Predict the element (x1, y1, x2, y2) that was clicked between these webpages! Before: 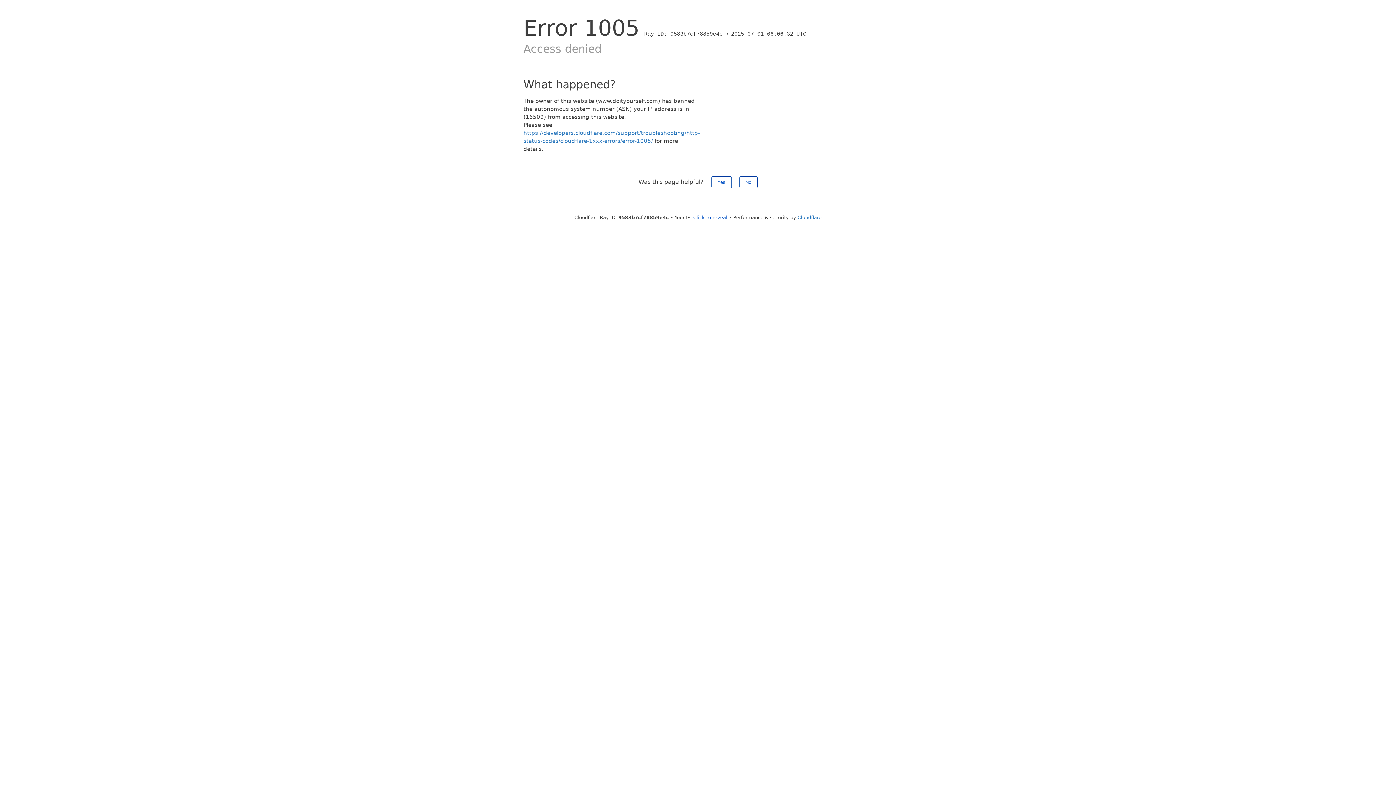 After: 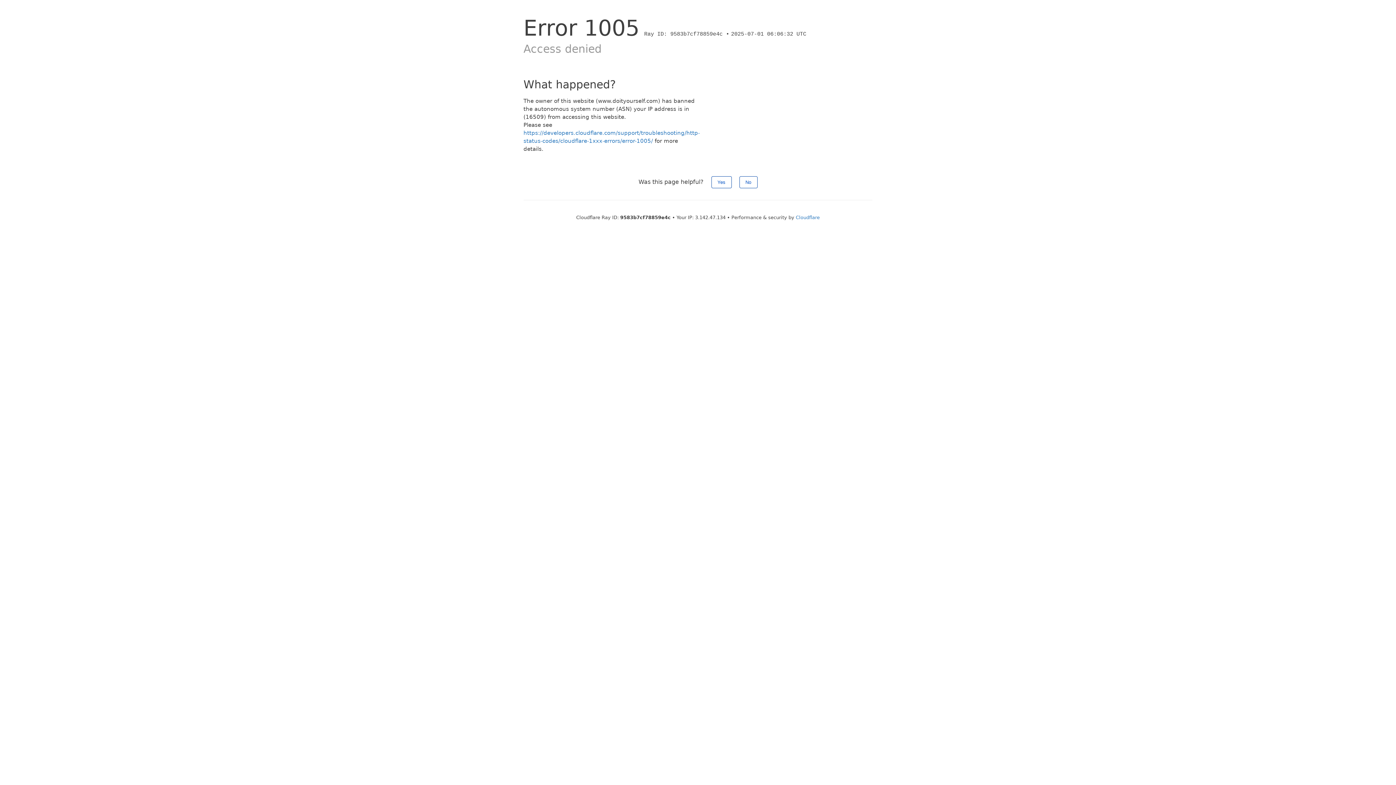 Action: bbox: (693, 214, 727, 220) label: Click to reveal